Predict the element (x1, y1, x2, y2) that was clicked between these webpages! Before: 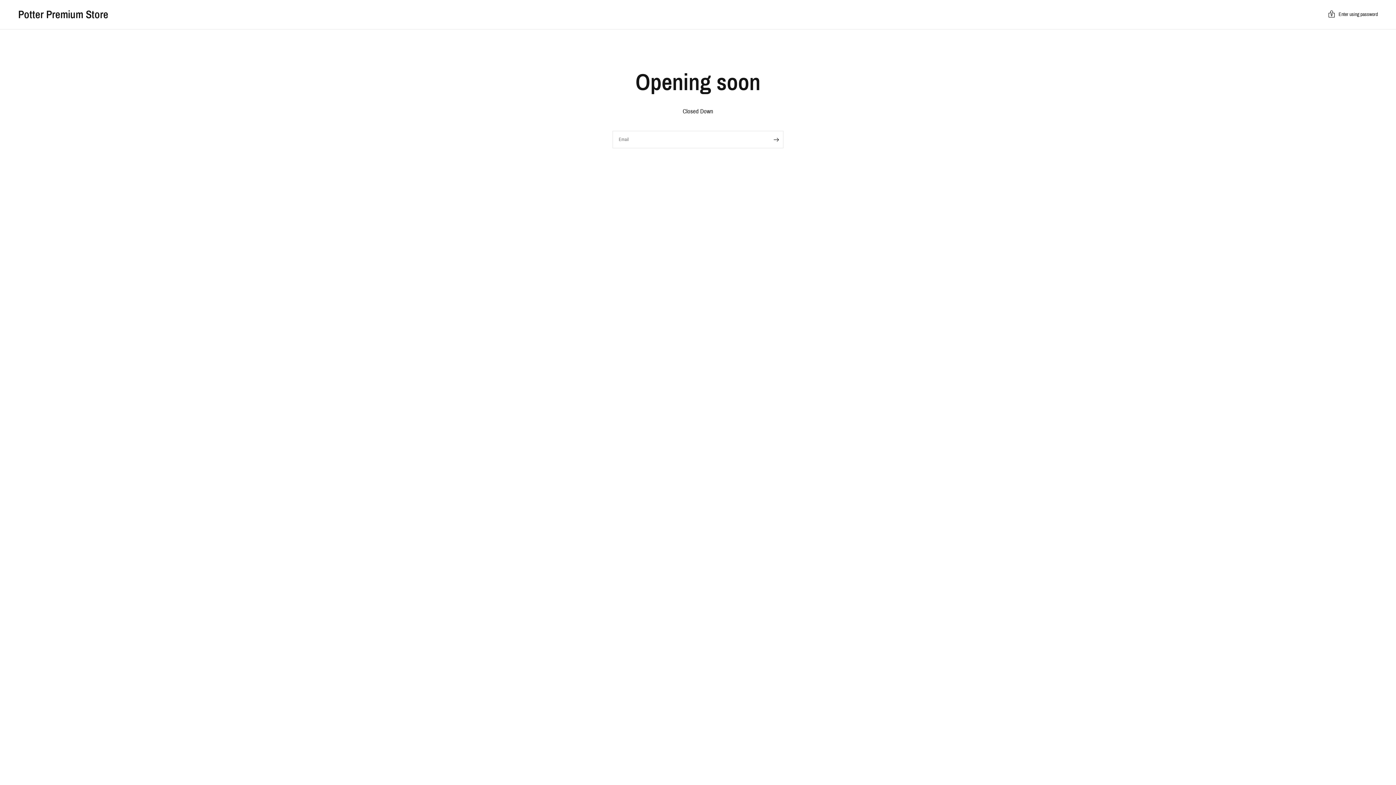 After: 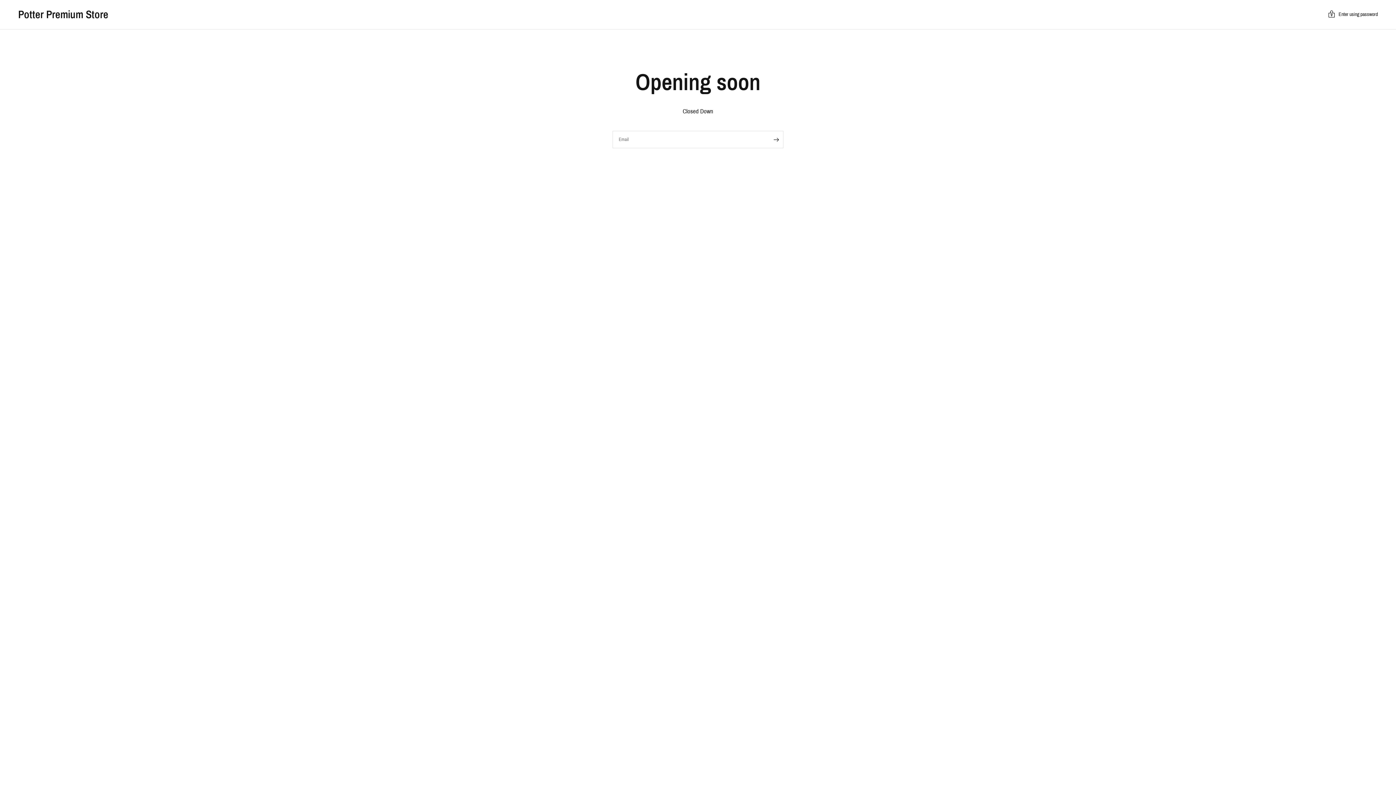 Action: bbox: (18, 9, 108, 20) label: Potter Premium Store